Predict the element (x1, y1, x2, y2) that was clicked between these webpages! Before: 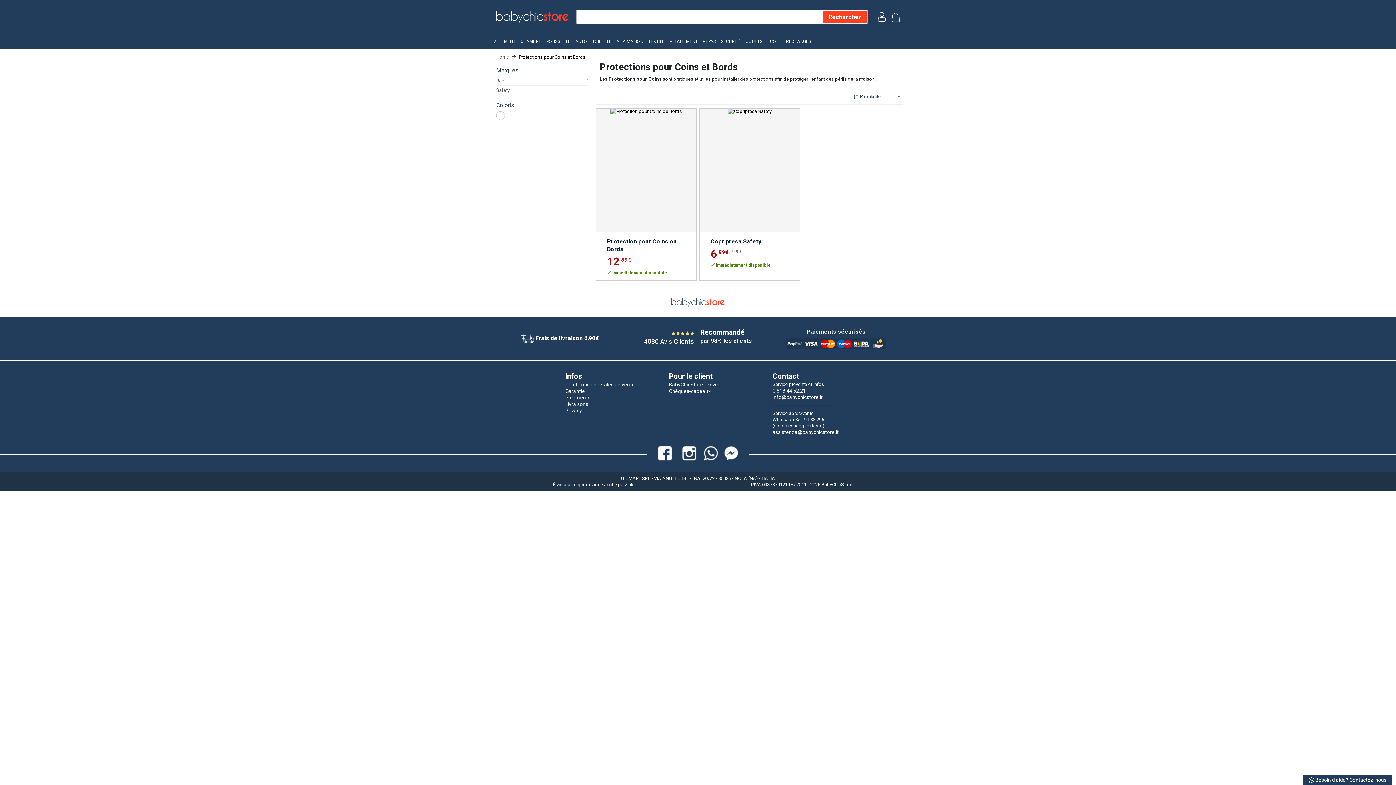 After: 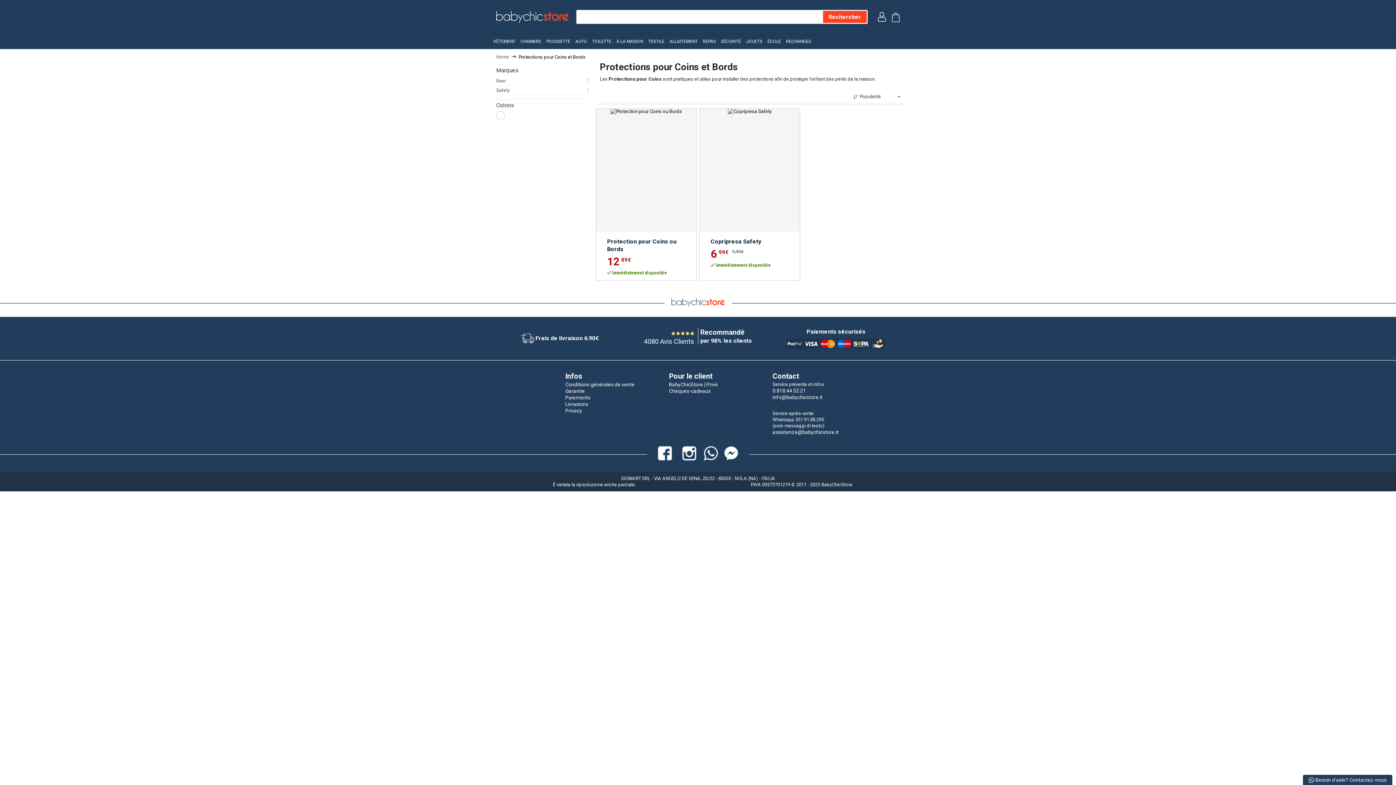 Action: bbox: (518, 54, 585, 59) label: Protections pour Coins et Bords